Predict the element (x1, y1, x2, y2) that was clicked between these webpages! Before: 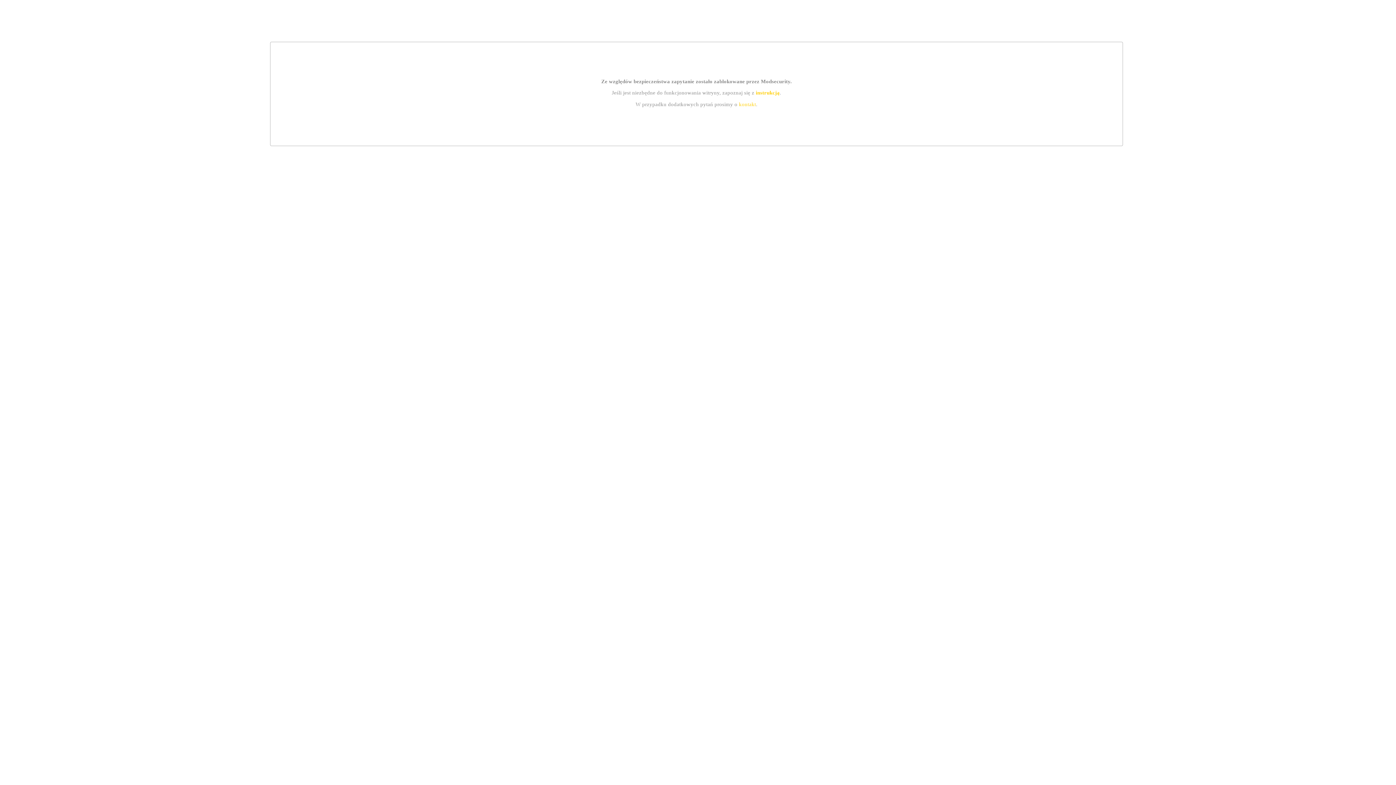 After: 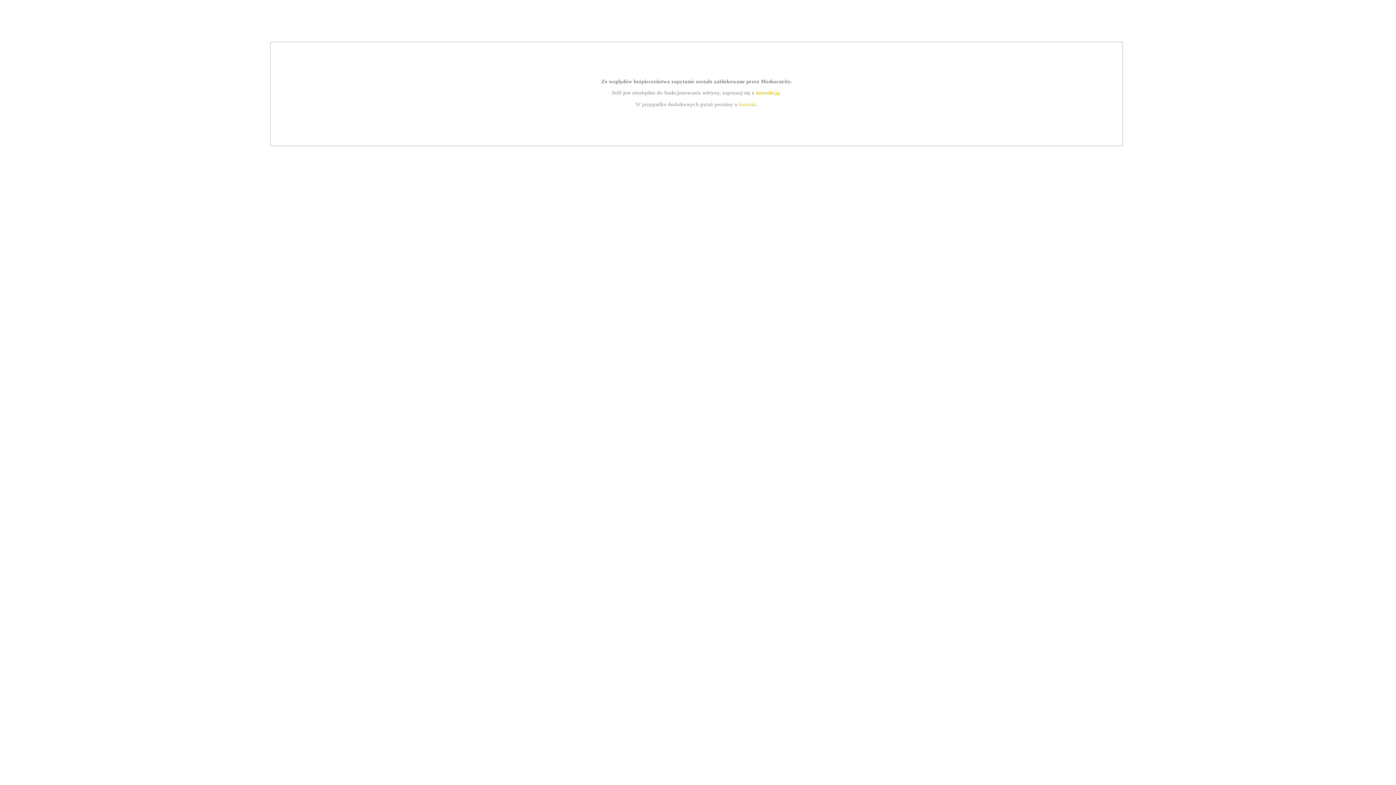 Action: label: kontakt bbox: (739, 101, 756, 107)